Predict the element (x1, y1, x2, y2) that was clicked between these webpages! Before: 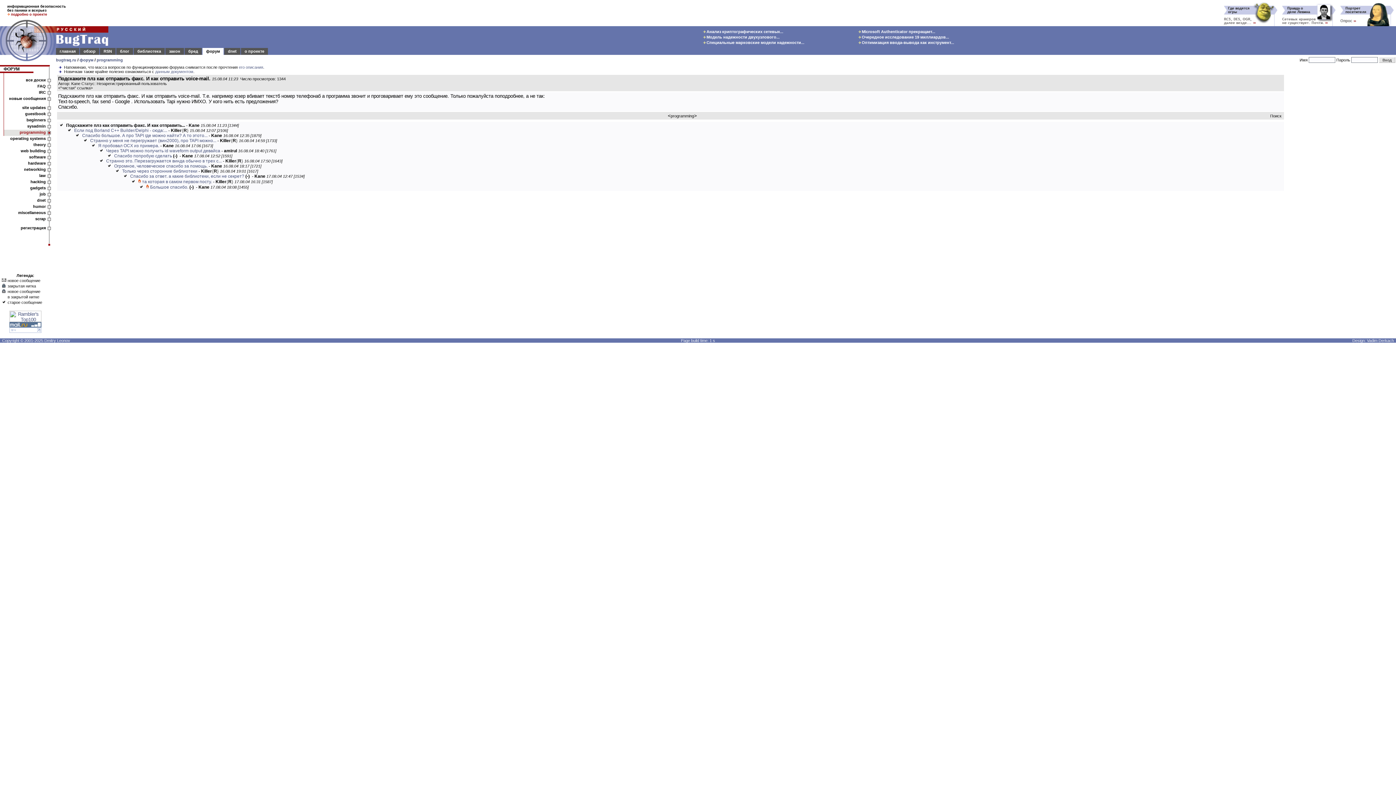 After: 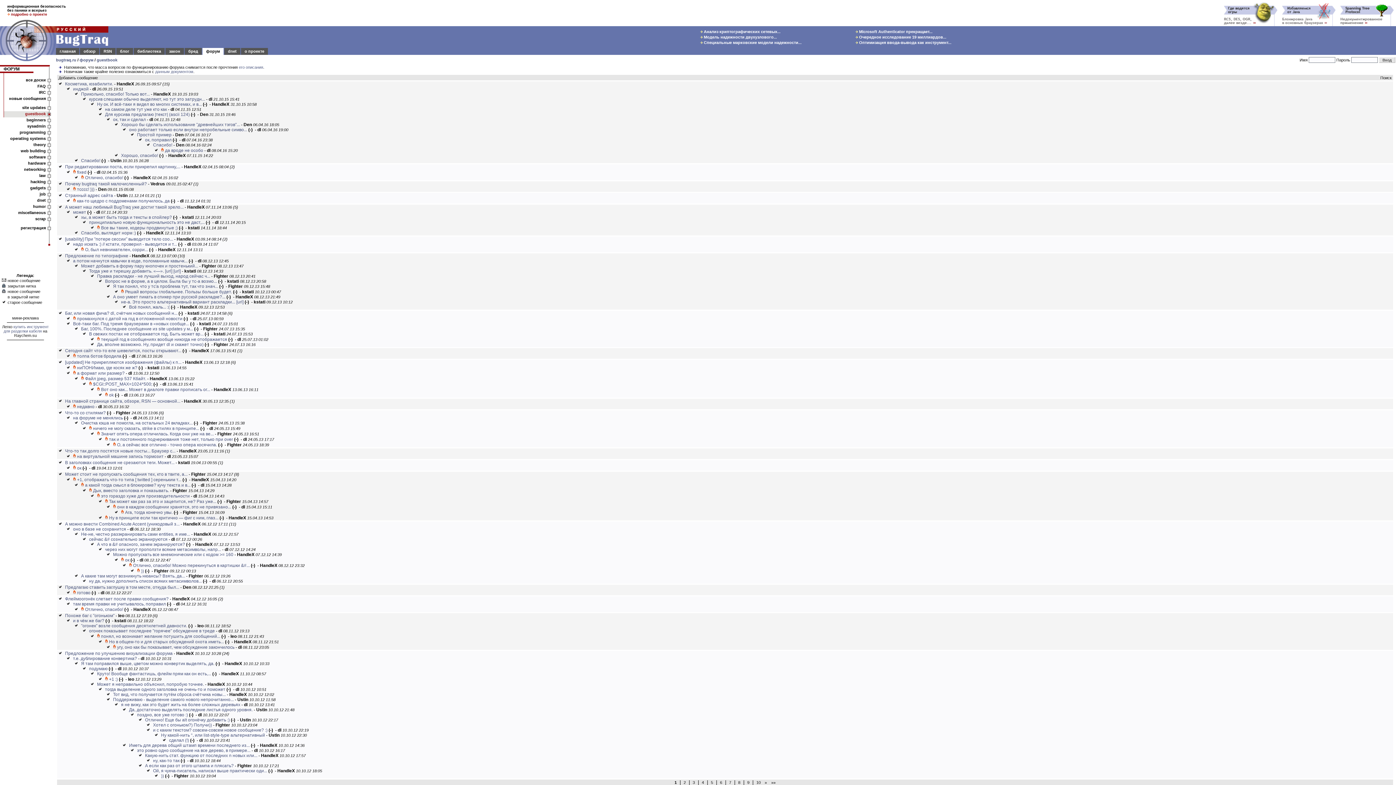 Action: label: guestbook bbox: (25, 111, 45, 116)